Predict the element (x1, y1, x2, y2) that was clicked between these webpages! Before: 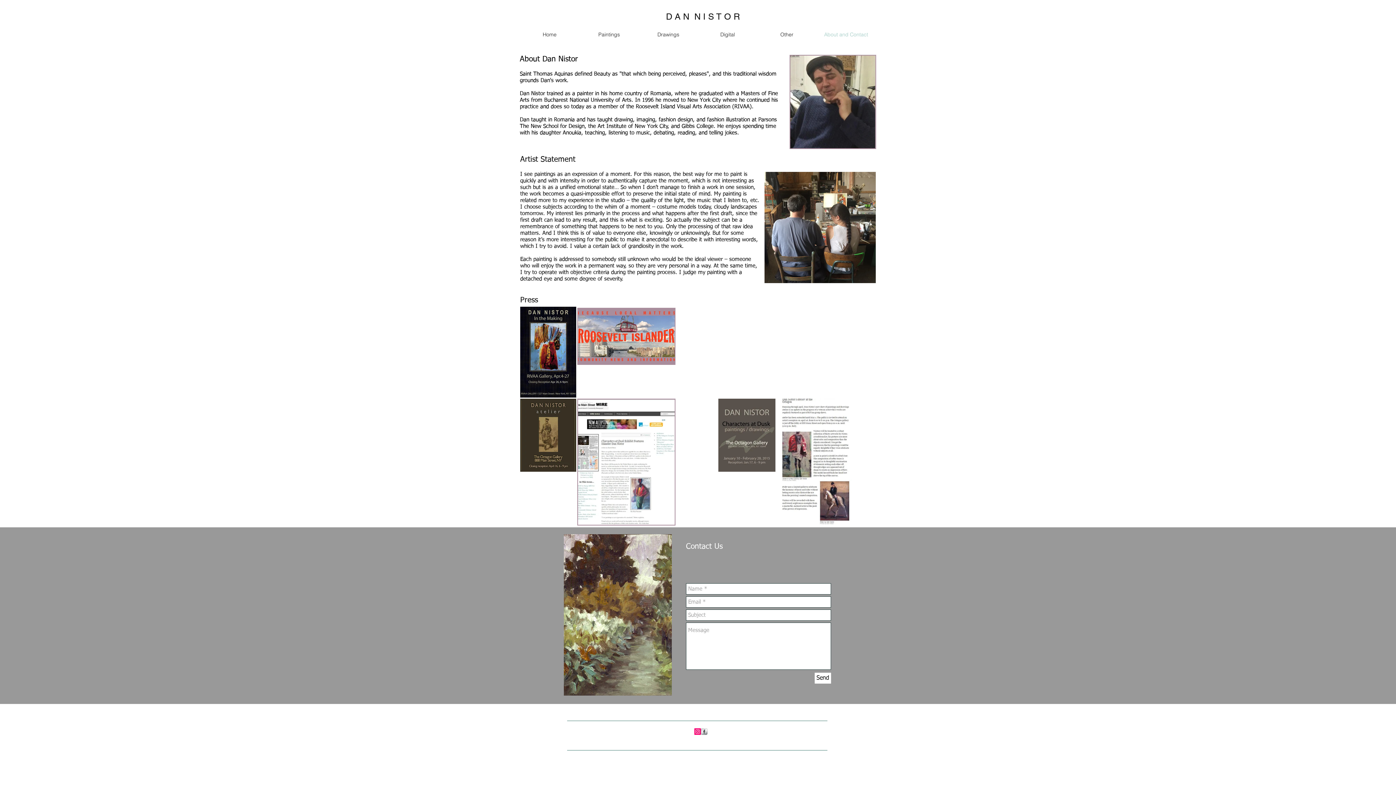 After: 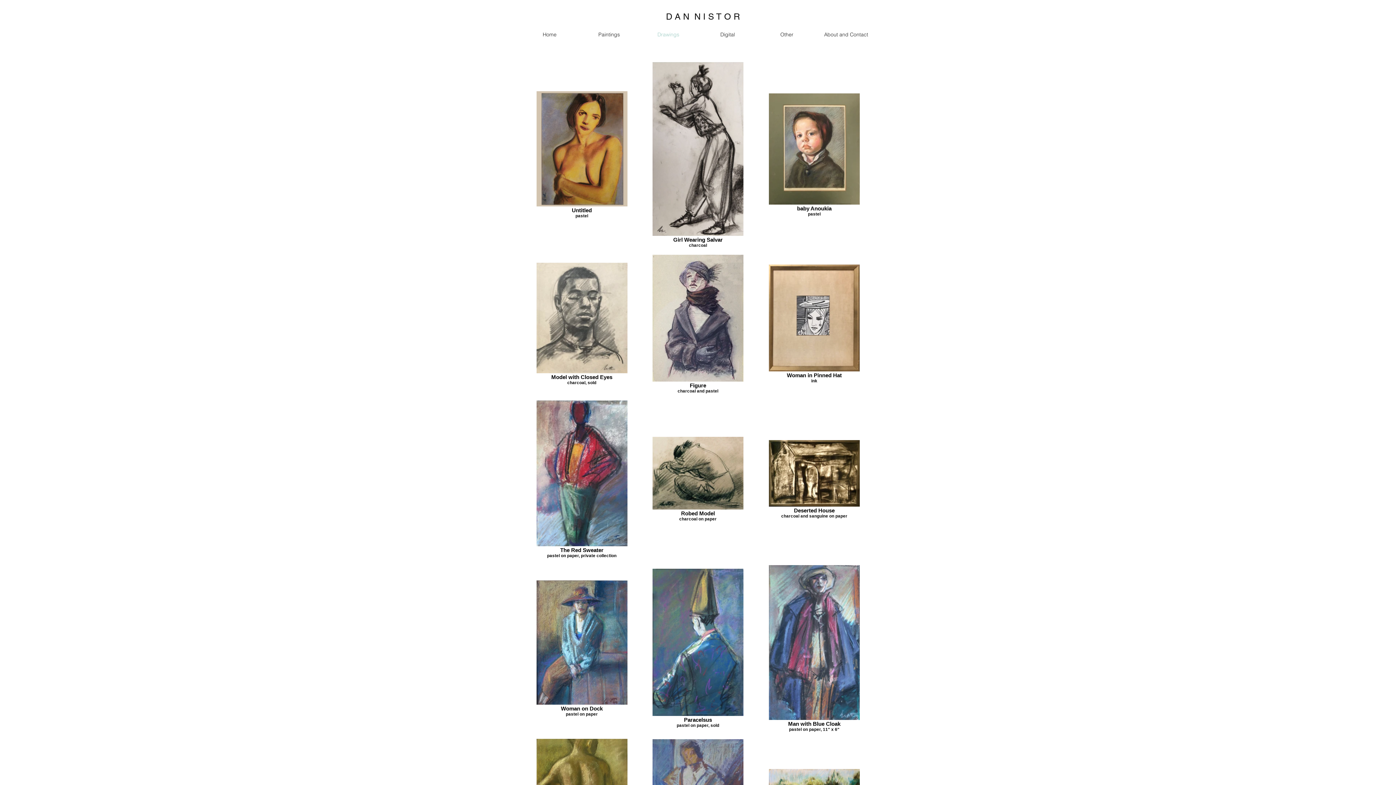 Action: bbox: (638, 28, 698, 41) label: Drawings